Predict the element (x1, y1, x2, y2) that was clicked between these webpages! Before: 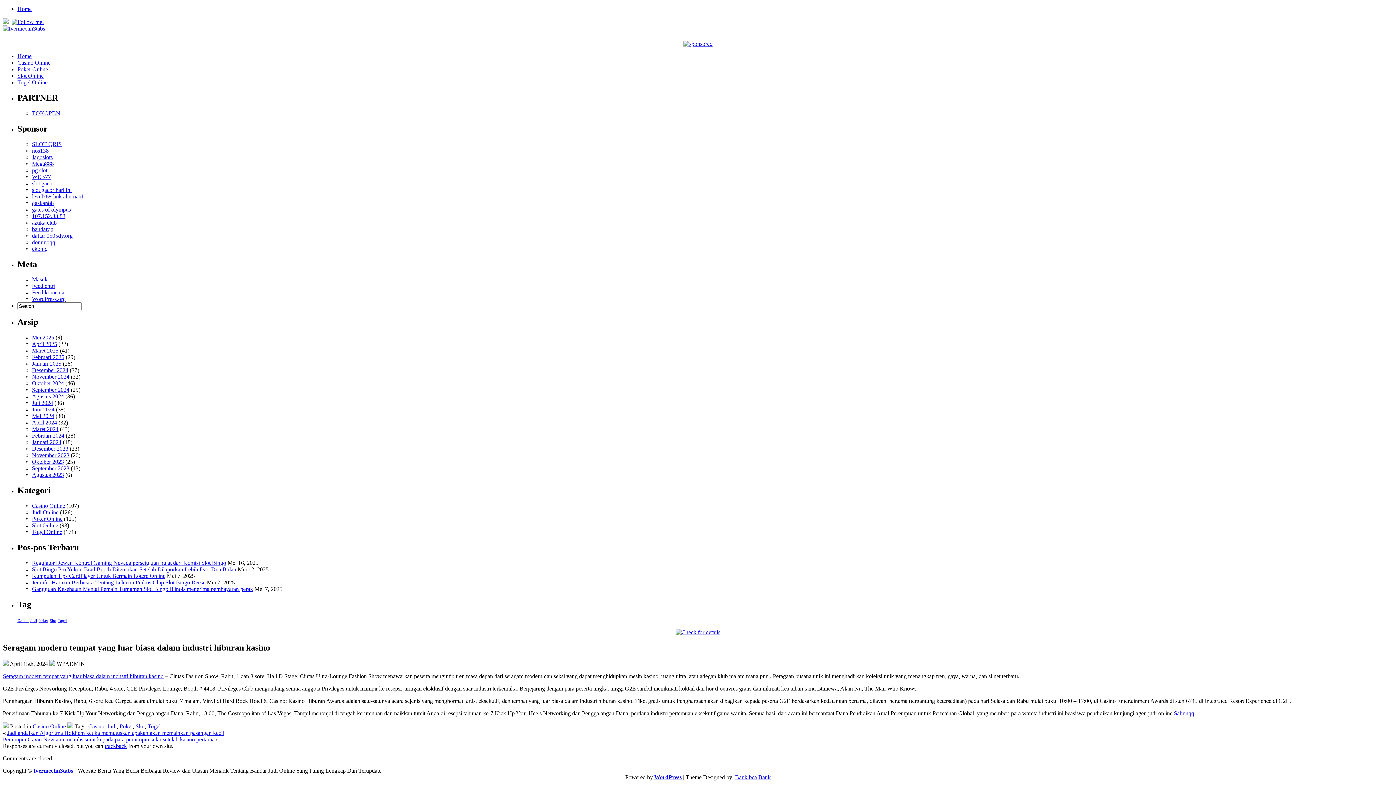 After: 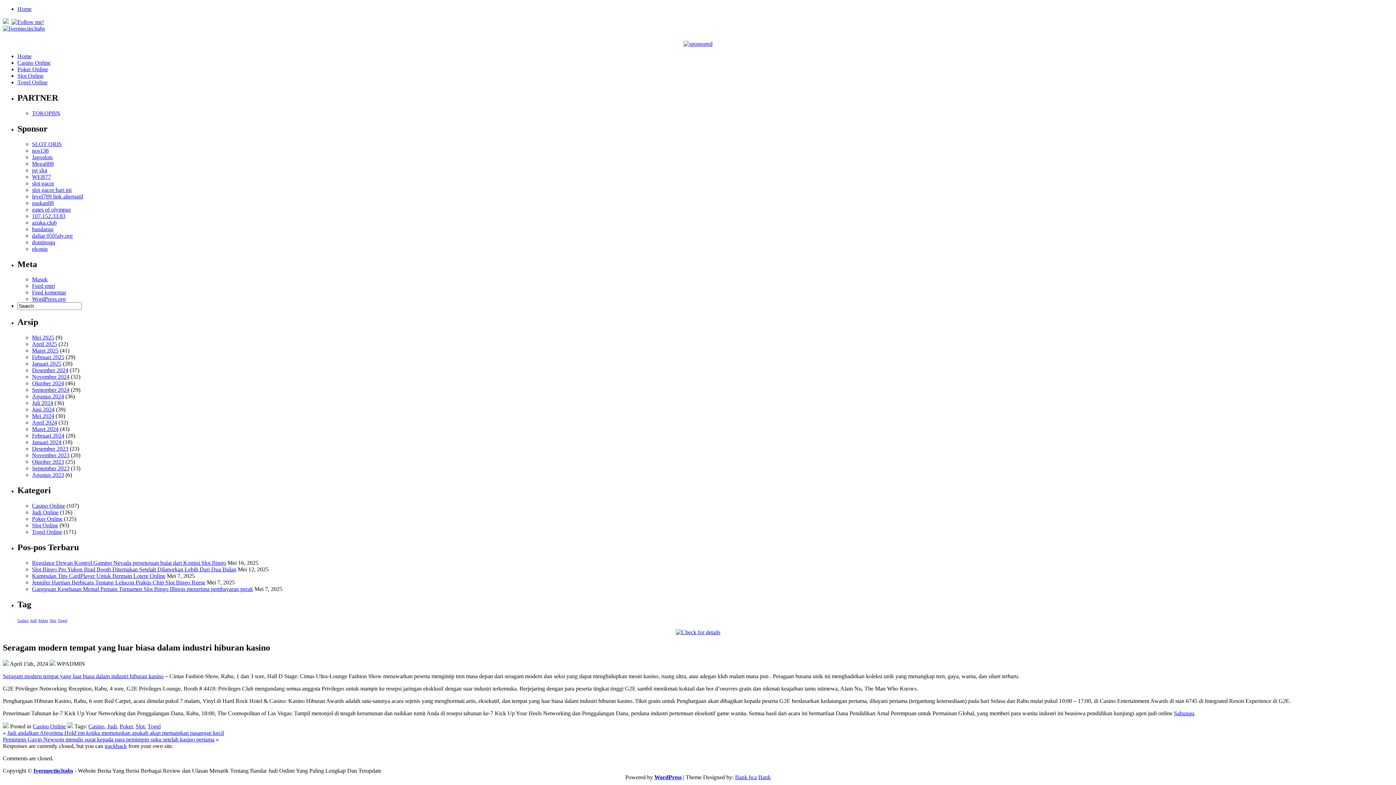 Action: bbox: (675, 629, 720, 635)